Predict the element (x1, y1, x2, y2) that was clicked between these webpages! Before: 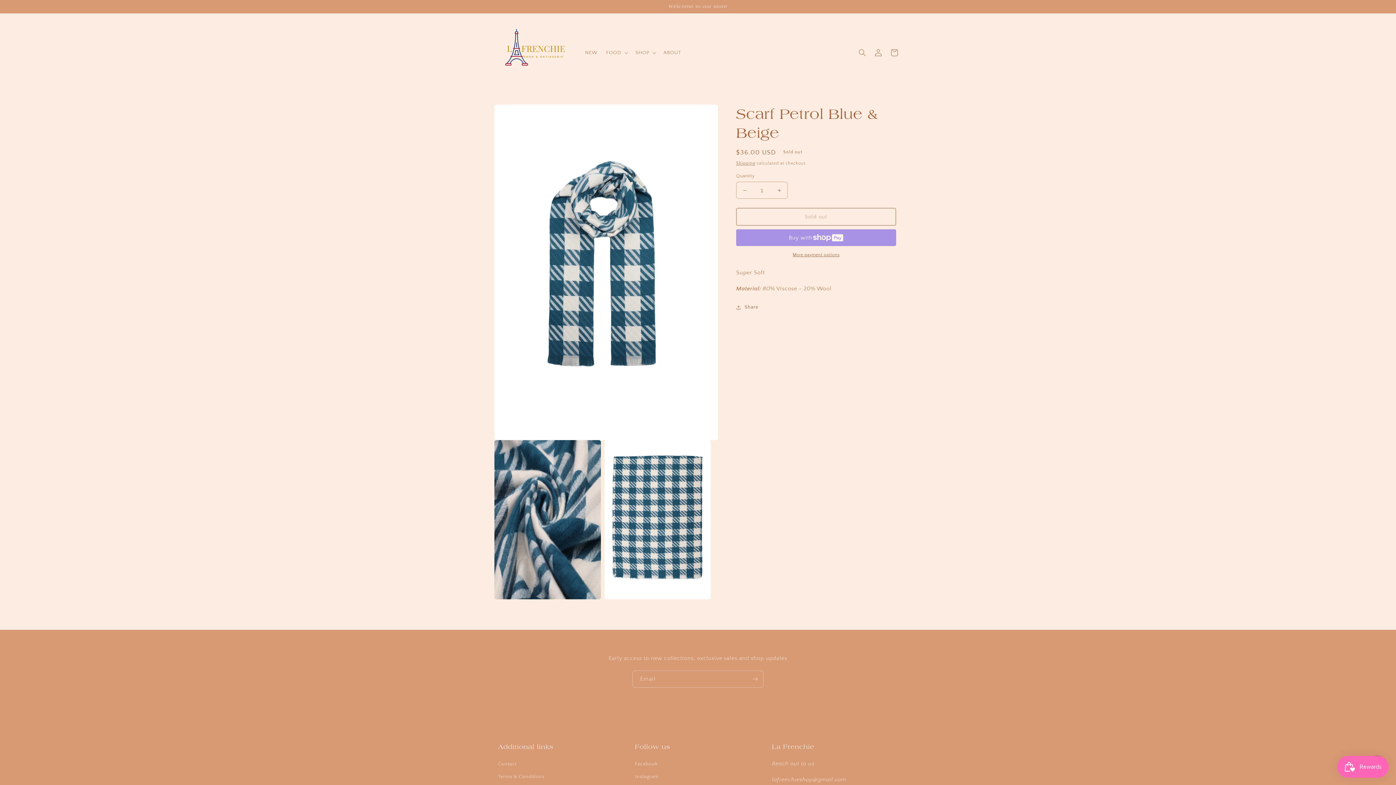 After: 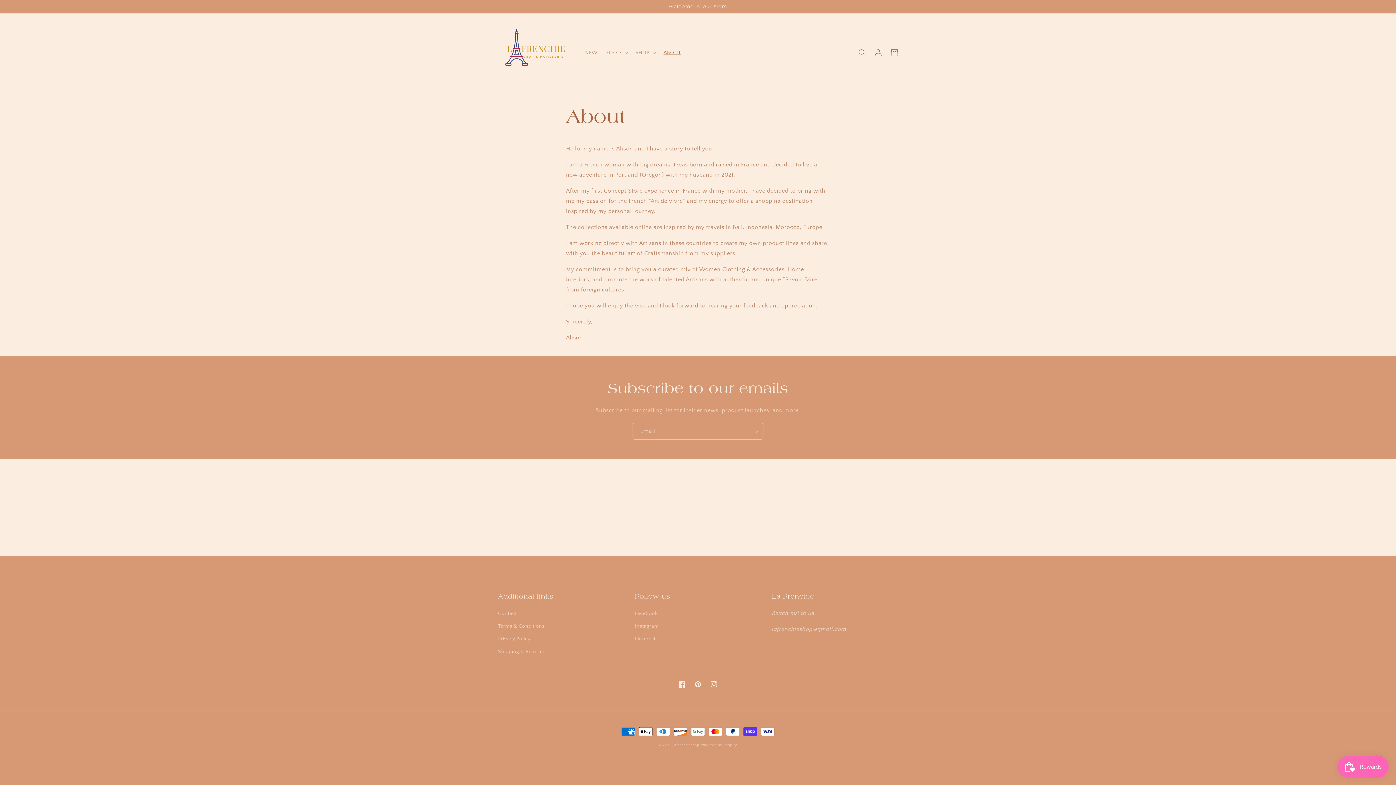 Action: bbox: (659, 44, 685, 60) label: ABOUT